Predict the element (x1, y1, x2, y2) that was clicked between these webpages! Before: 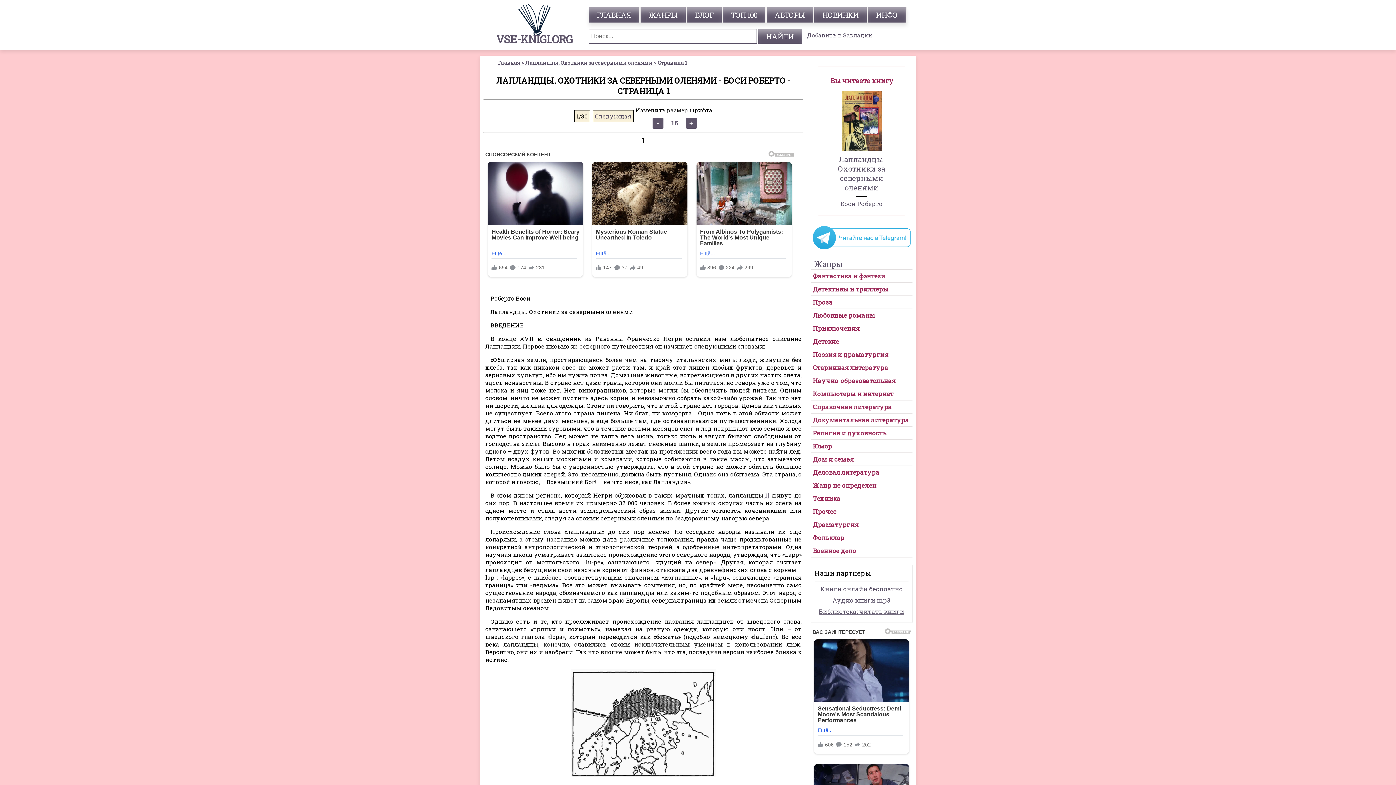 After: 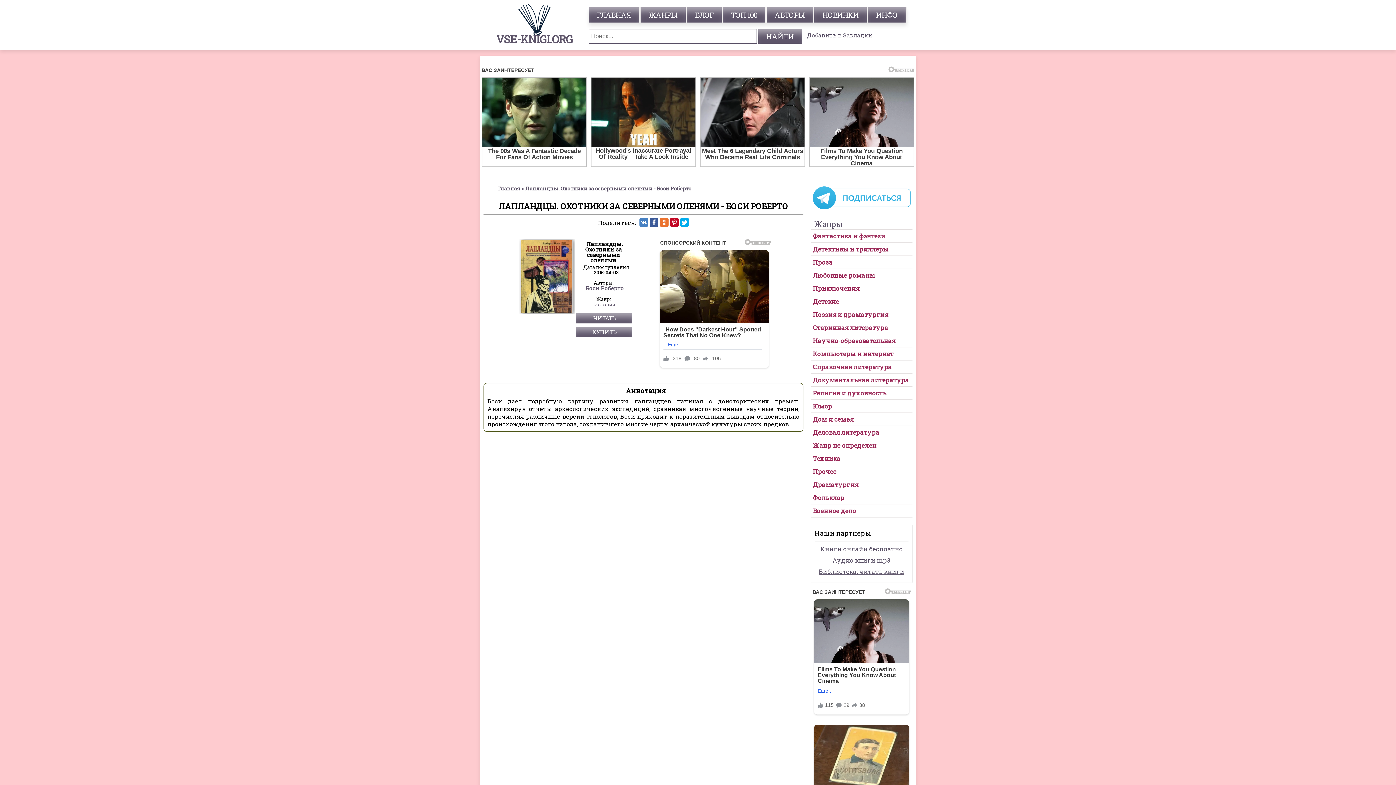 Action: bbox: (525, 59, 656, 66) label: Лапландцы. Охотники за северными оленями